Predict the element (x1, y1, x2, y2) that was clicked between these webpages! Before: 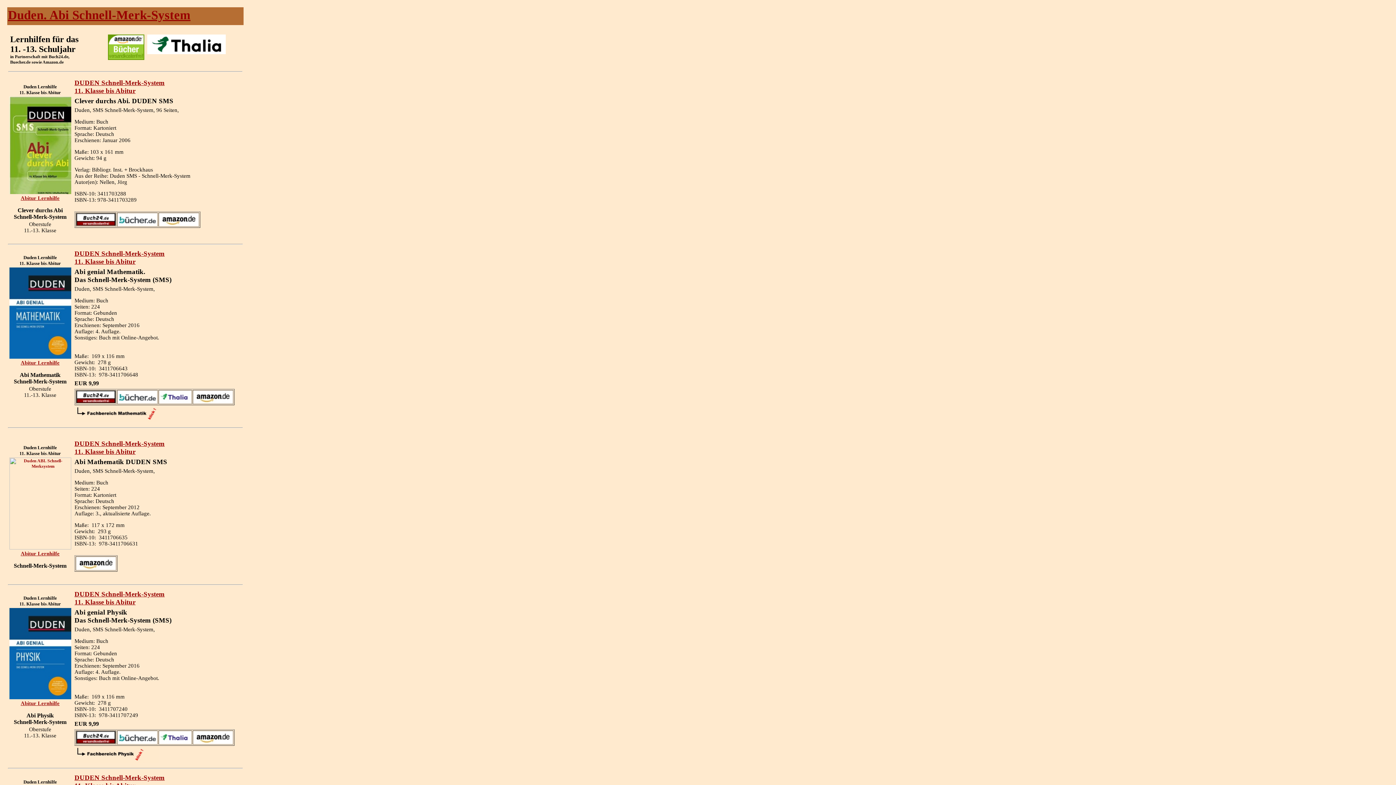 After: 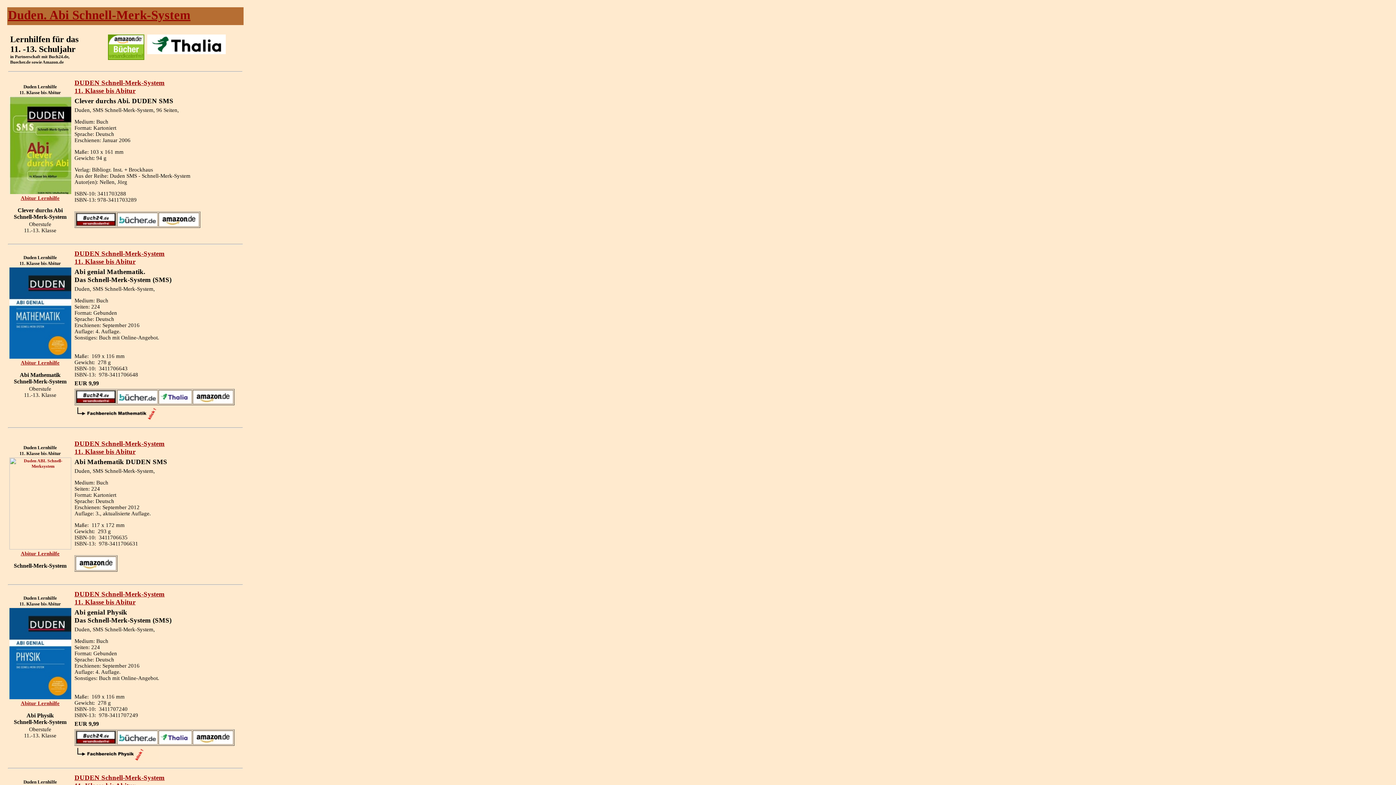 Action: bbox: (9, 190, 71, 195)